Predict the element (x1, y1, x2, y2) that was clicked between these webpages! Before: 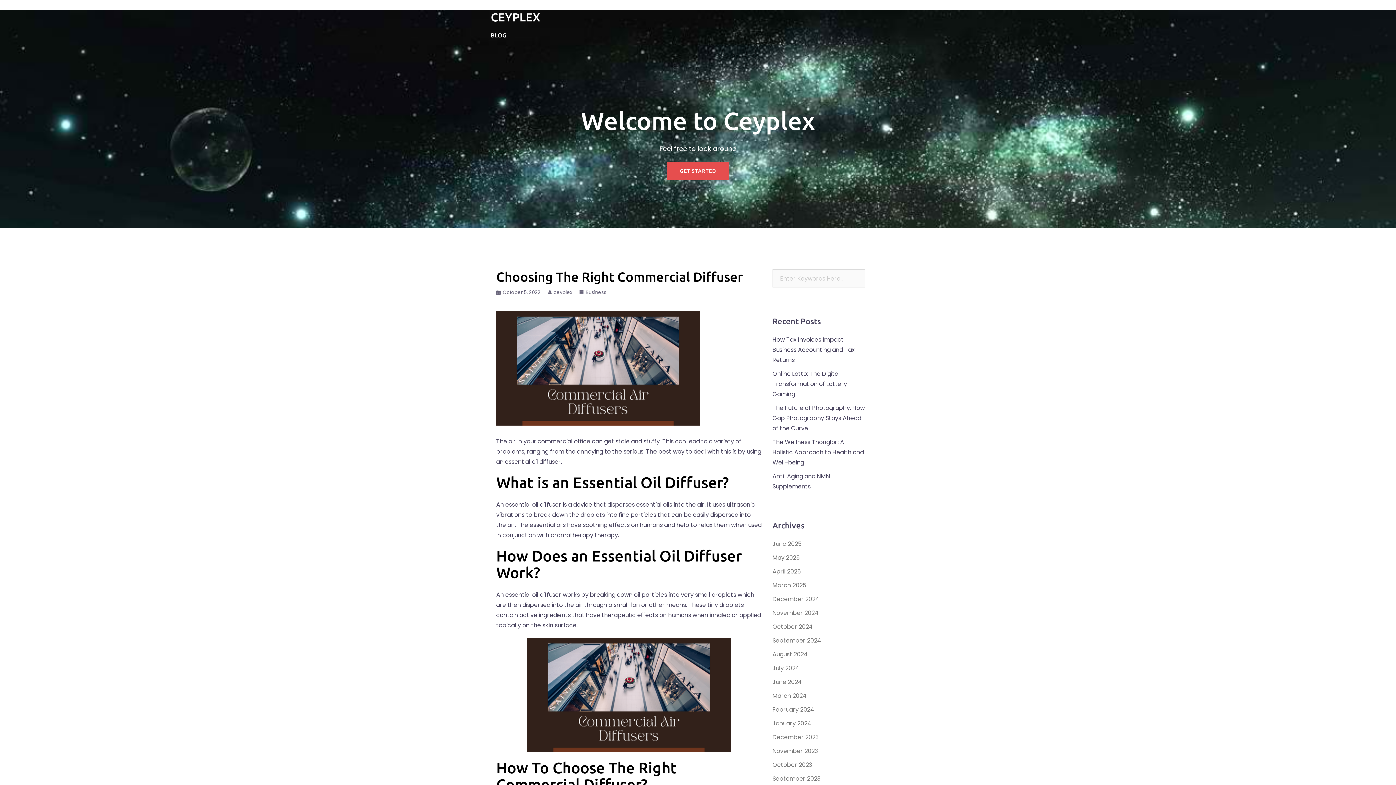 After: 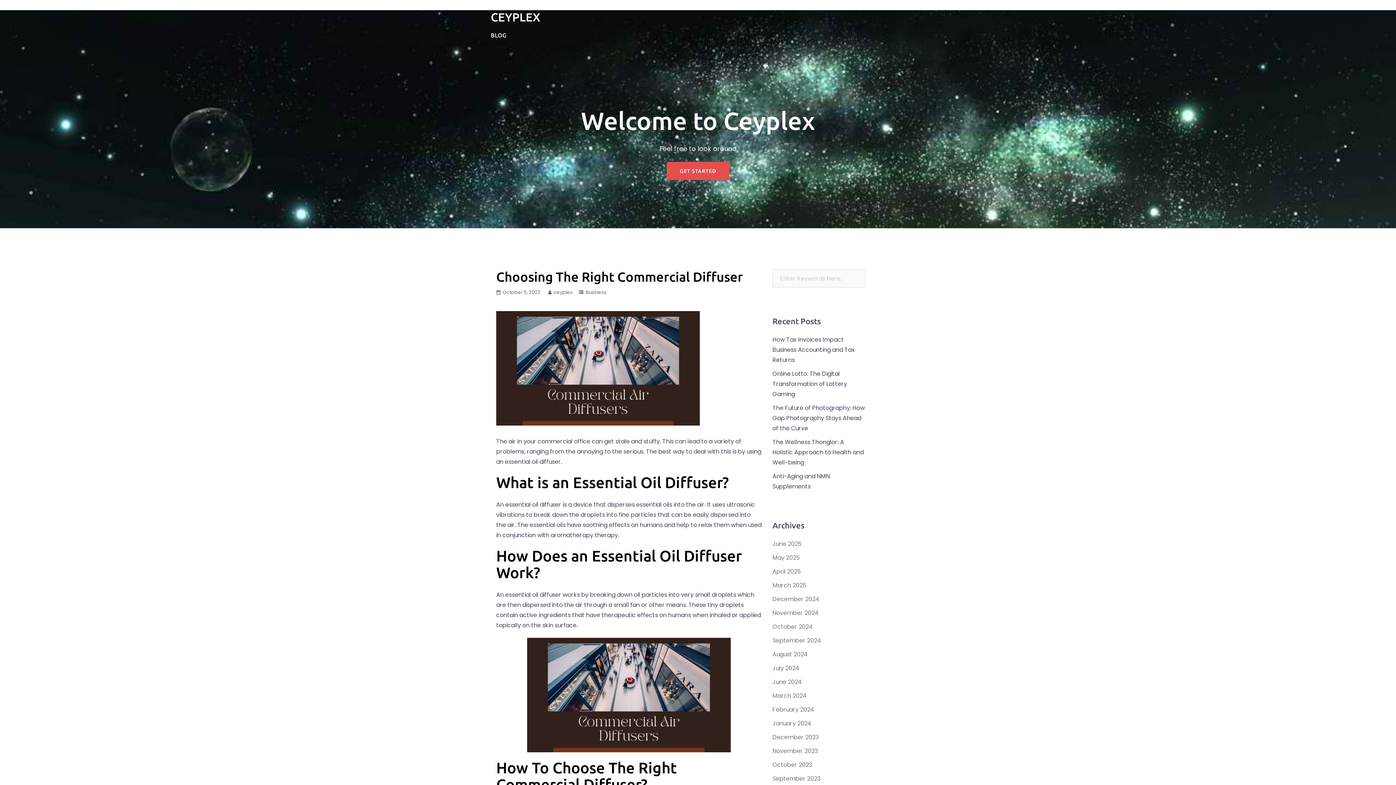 Action: bbox: (502, 289, 540, 296) label: October 5, 2022